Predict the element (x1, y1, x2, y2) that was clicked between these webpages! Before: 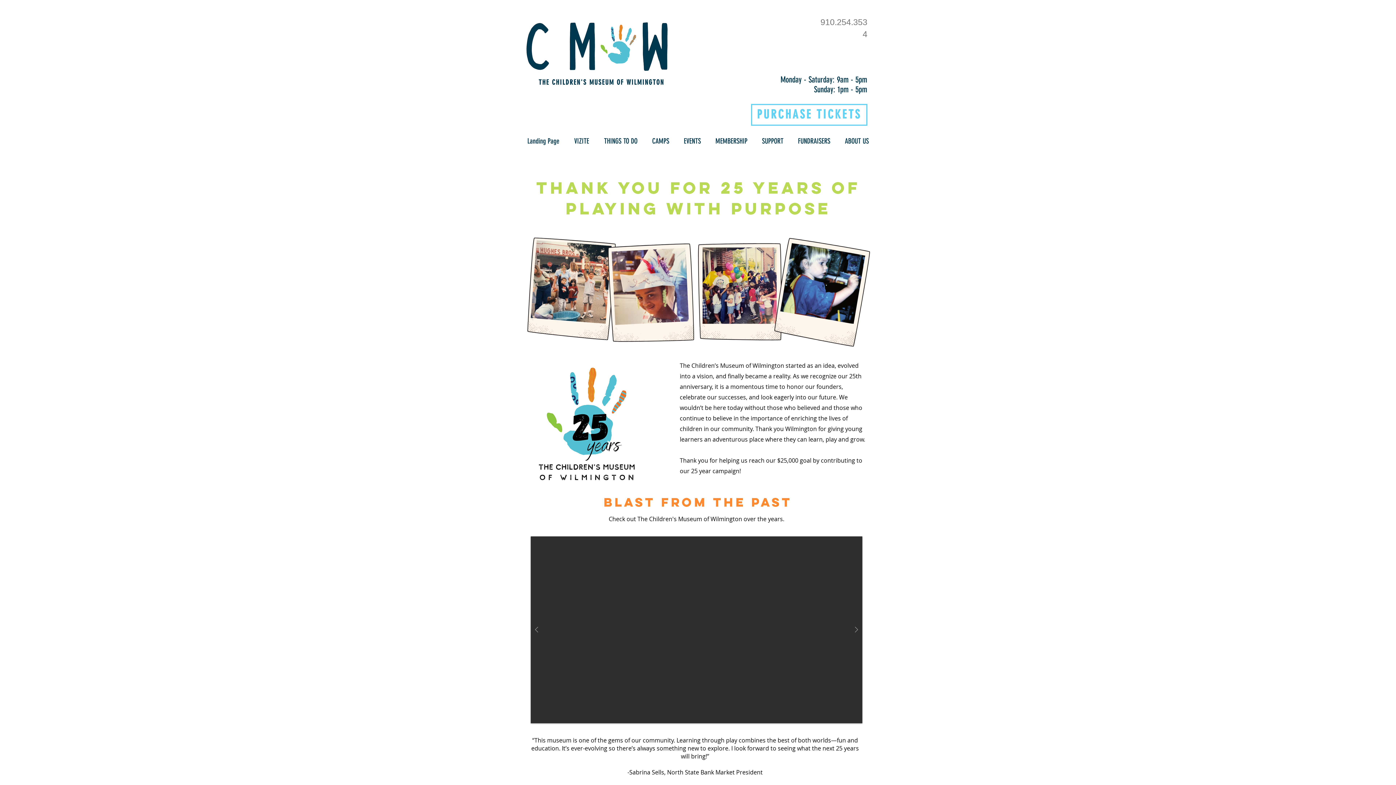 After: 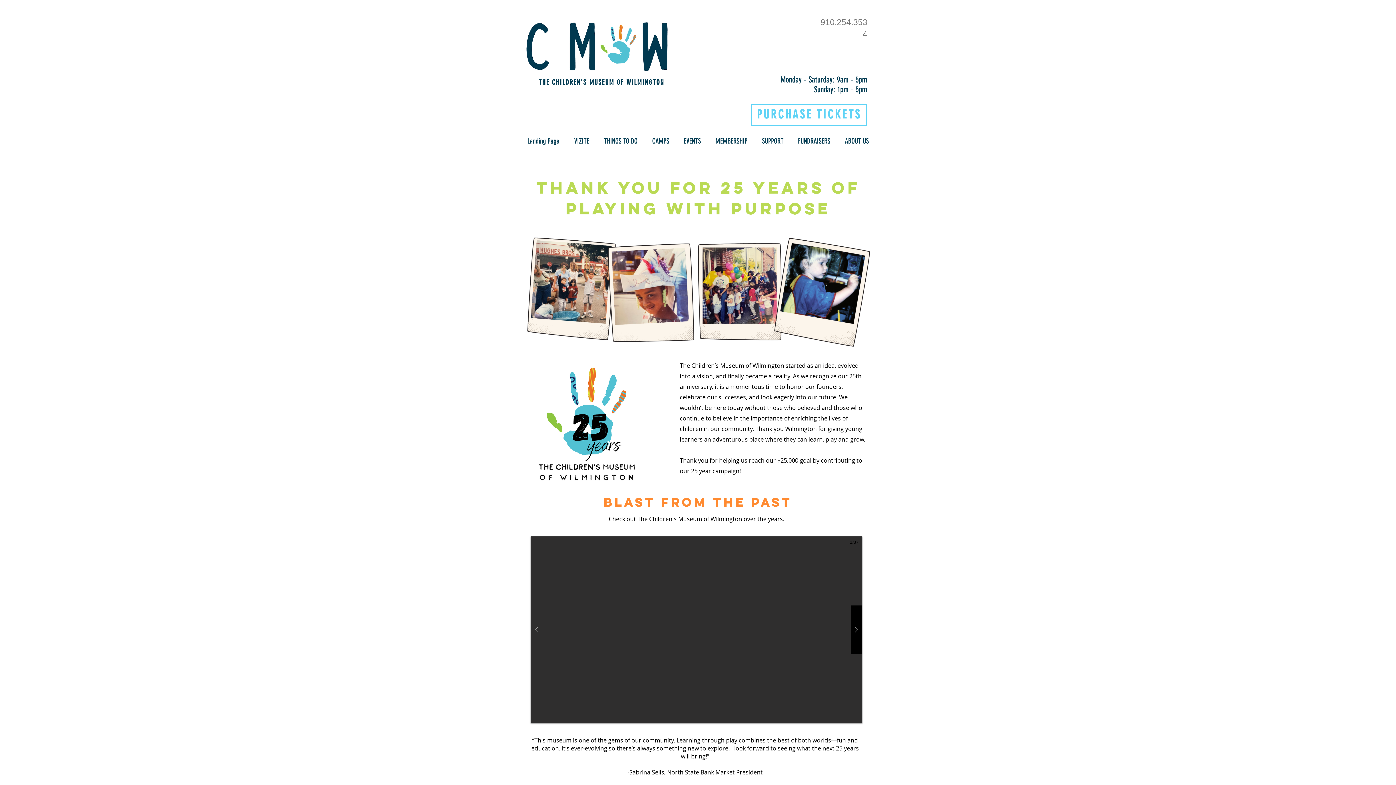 Action: bbox: (850, 605, 862, 654)